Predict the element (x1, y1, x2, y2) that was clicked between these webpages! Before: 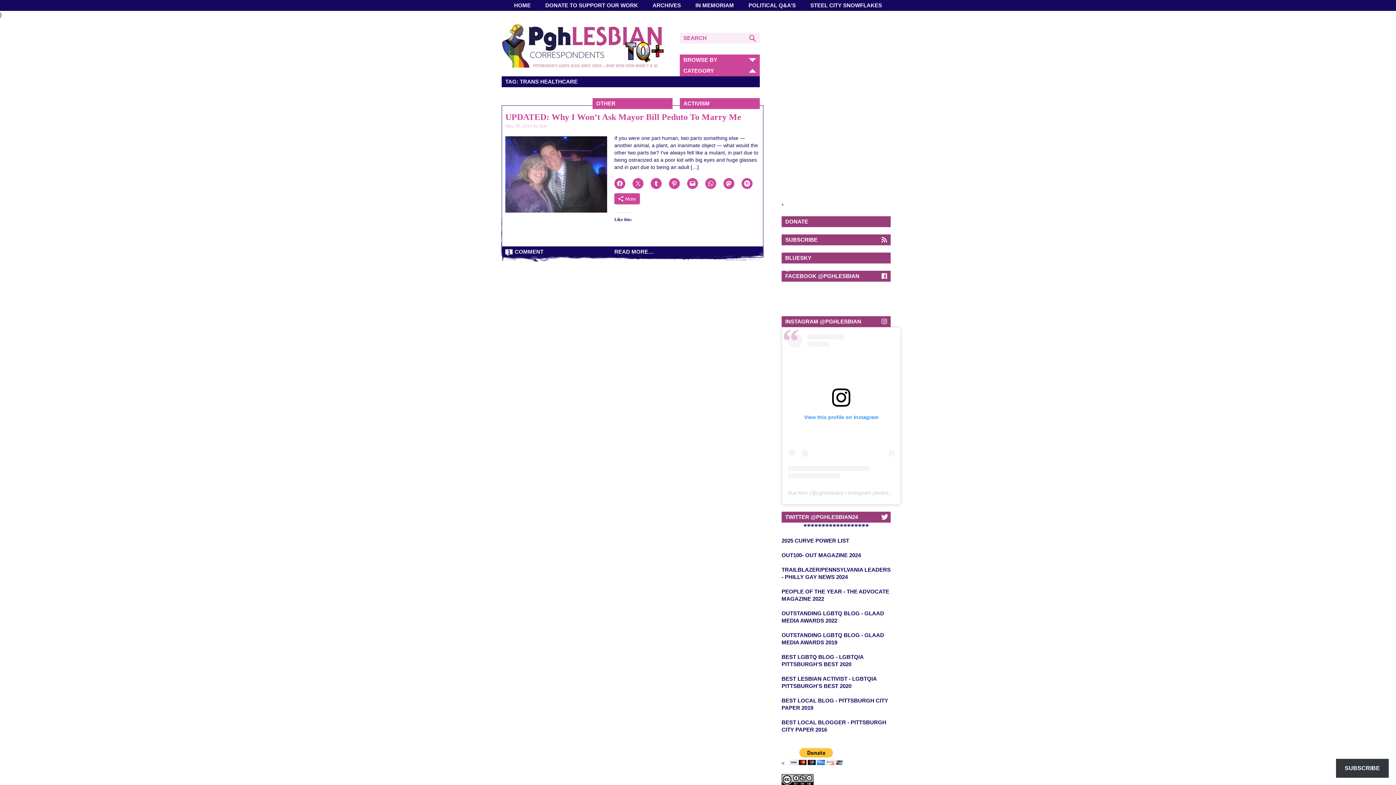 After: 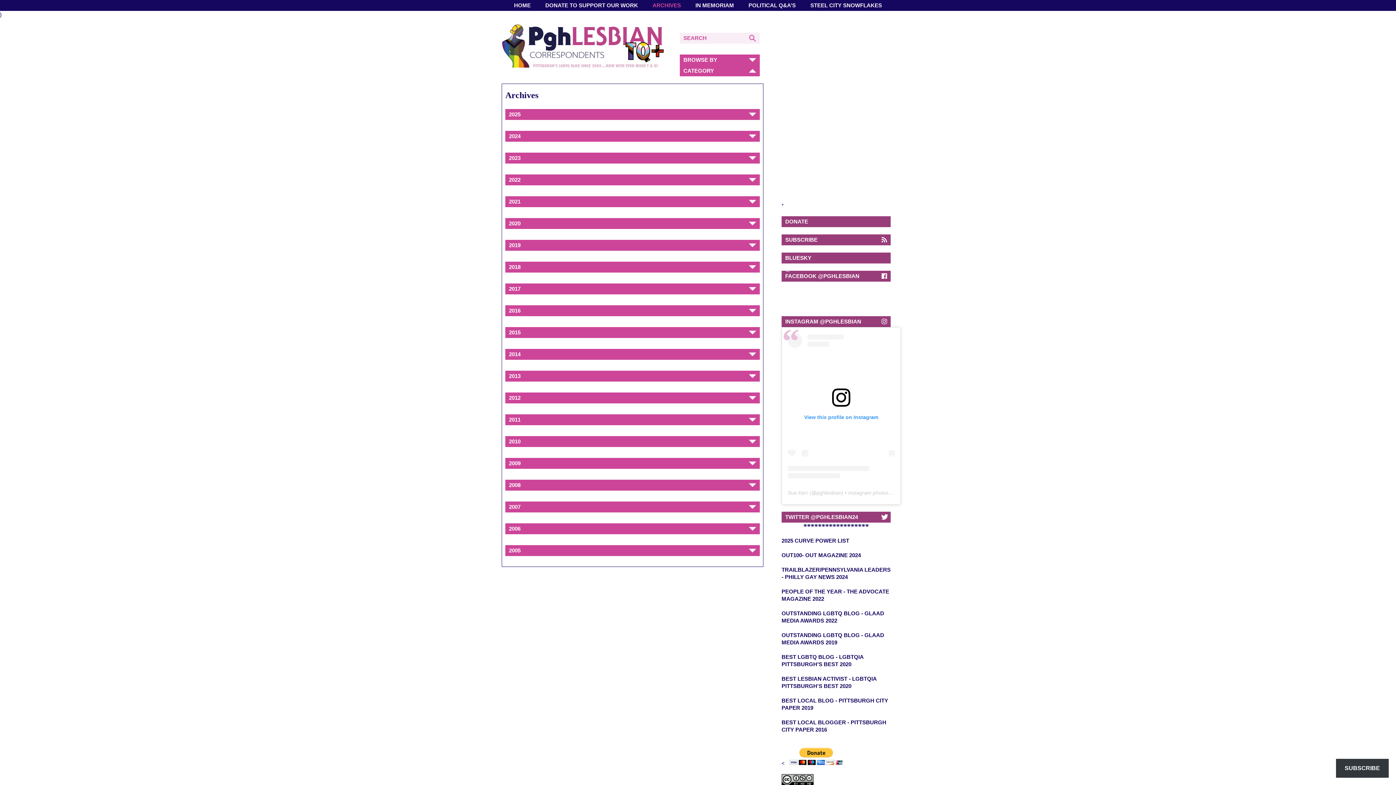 Action: label: ARCHIVES bbox: (652, 0, 681, 10)